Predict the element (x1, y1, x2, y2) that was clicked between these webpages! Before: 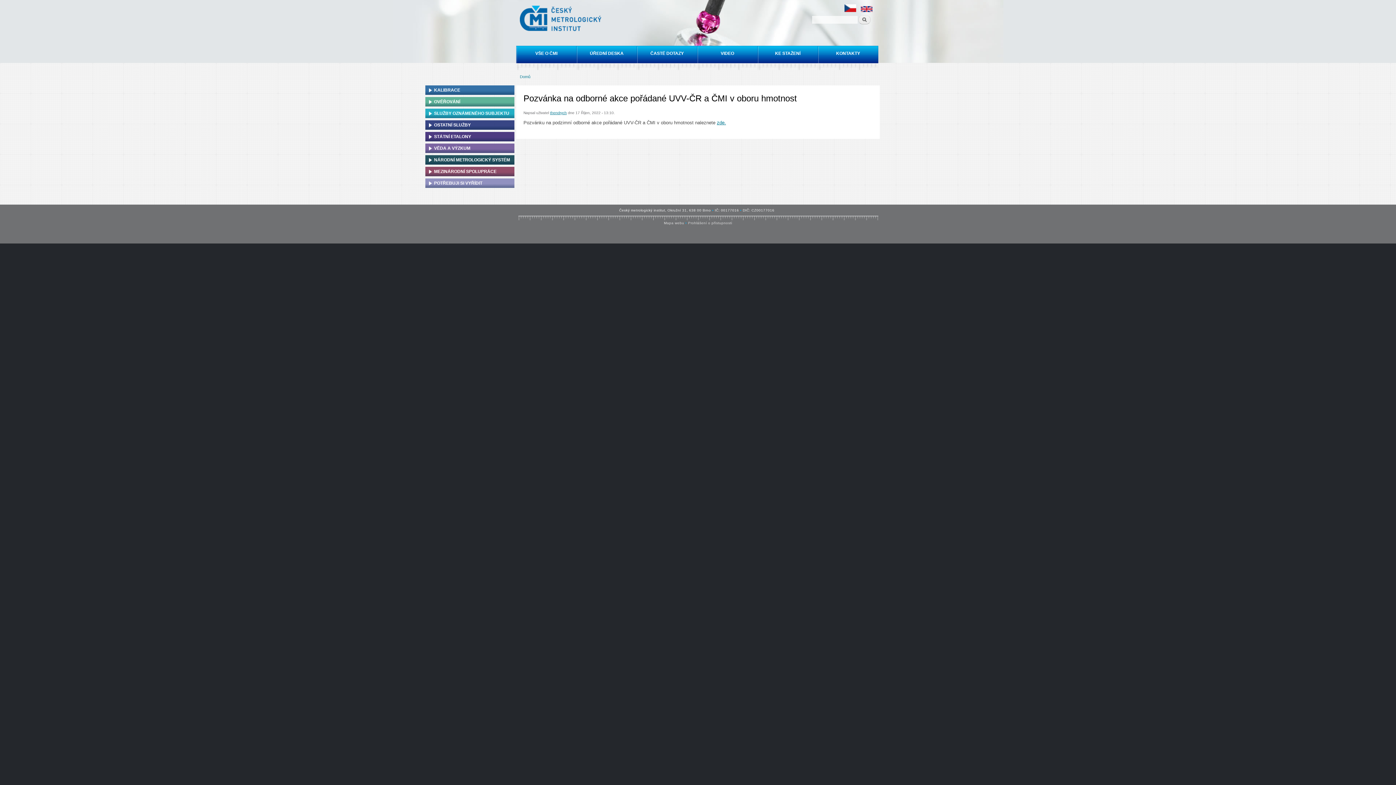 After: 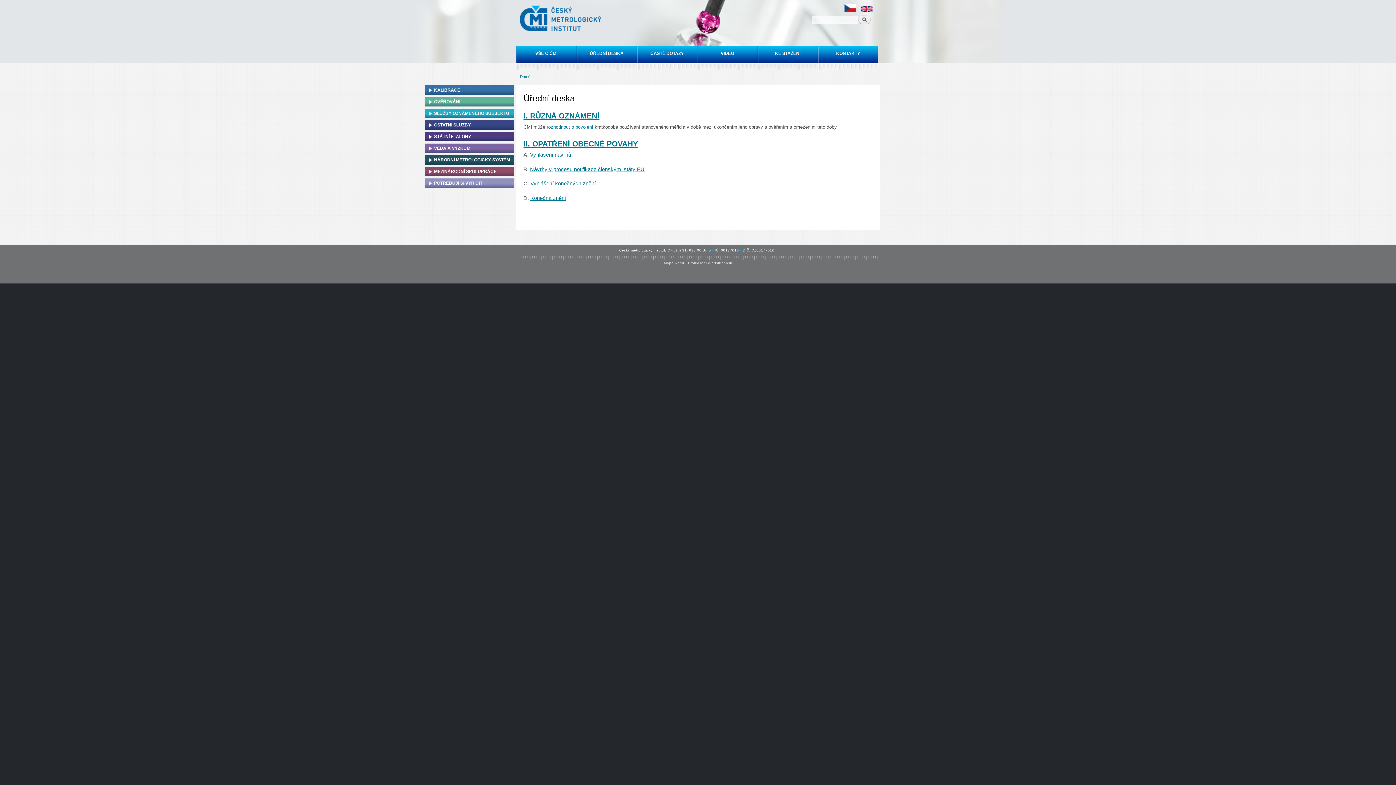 Action: bbox: (576, 45, 637, 74) label: ÚŘEDNÍ DESKA